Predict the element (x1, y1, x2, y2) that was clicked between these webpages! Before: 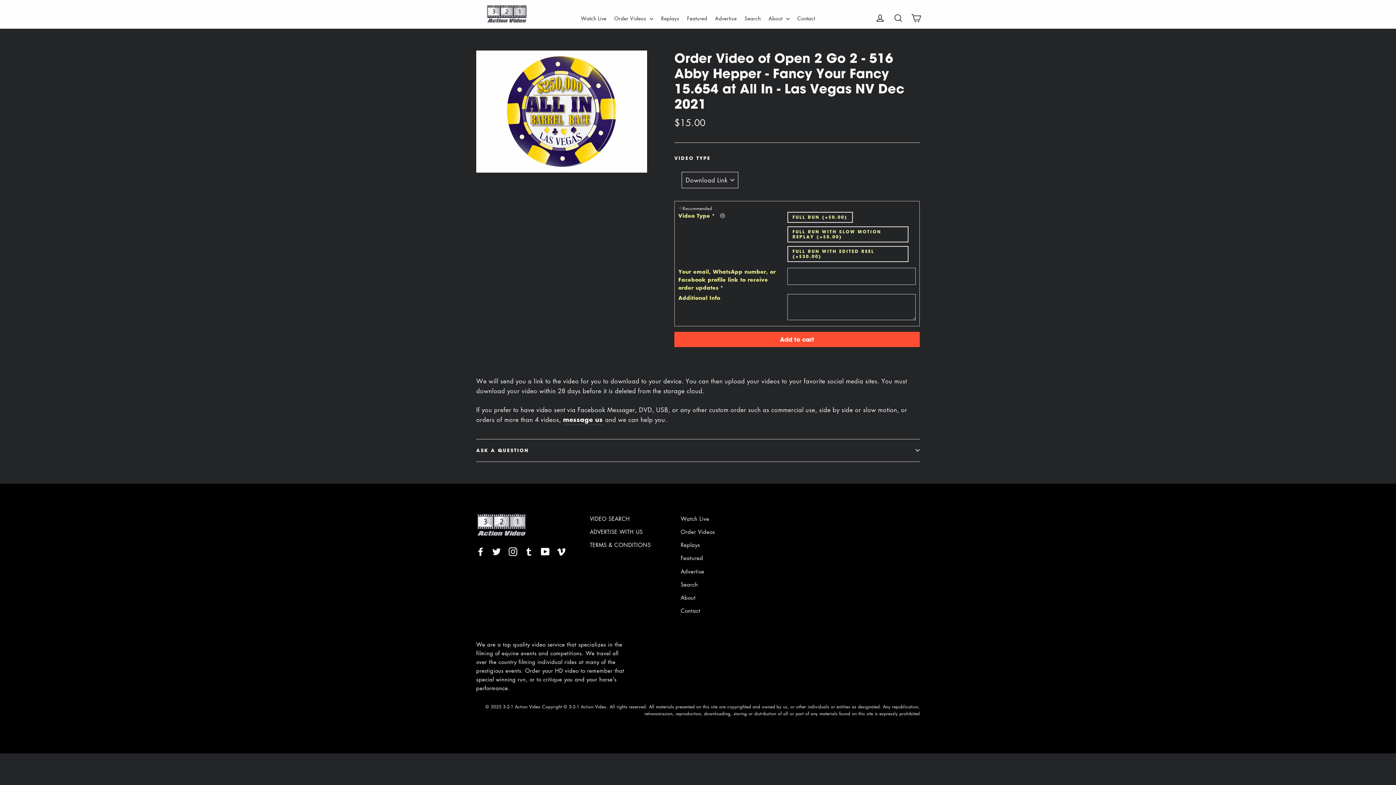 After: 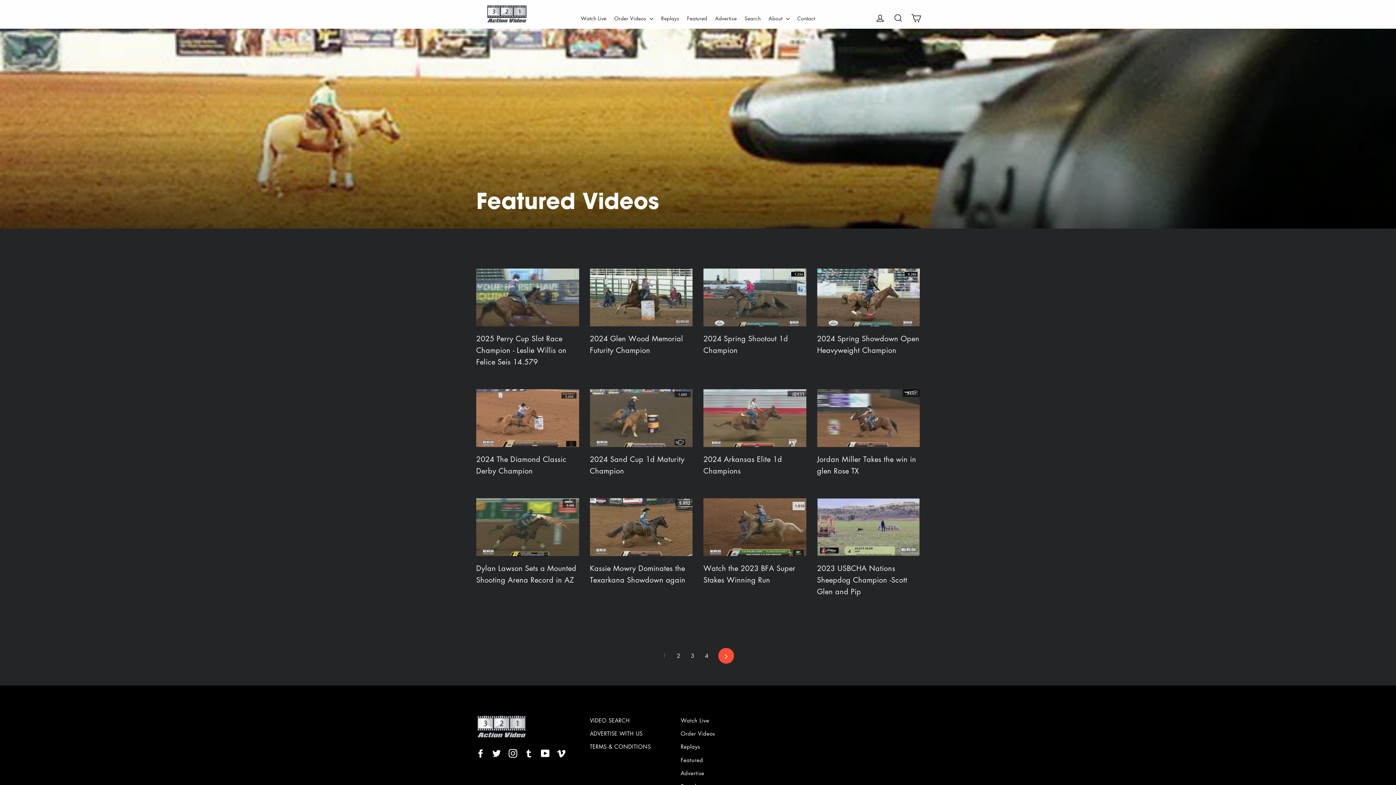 Action: label: Featured bbox: (684, 11, 710, 24)